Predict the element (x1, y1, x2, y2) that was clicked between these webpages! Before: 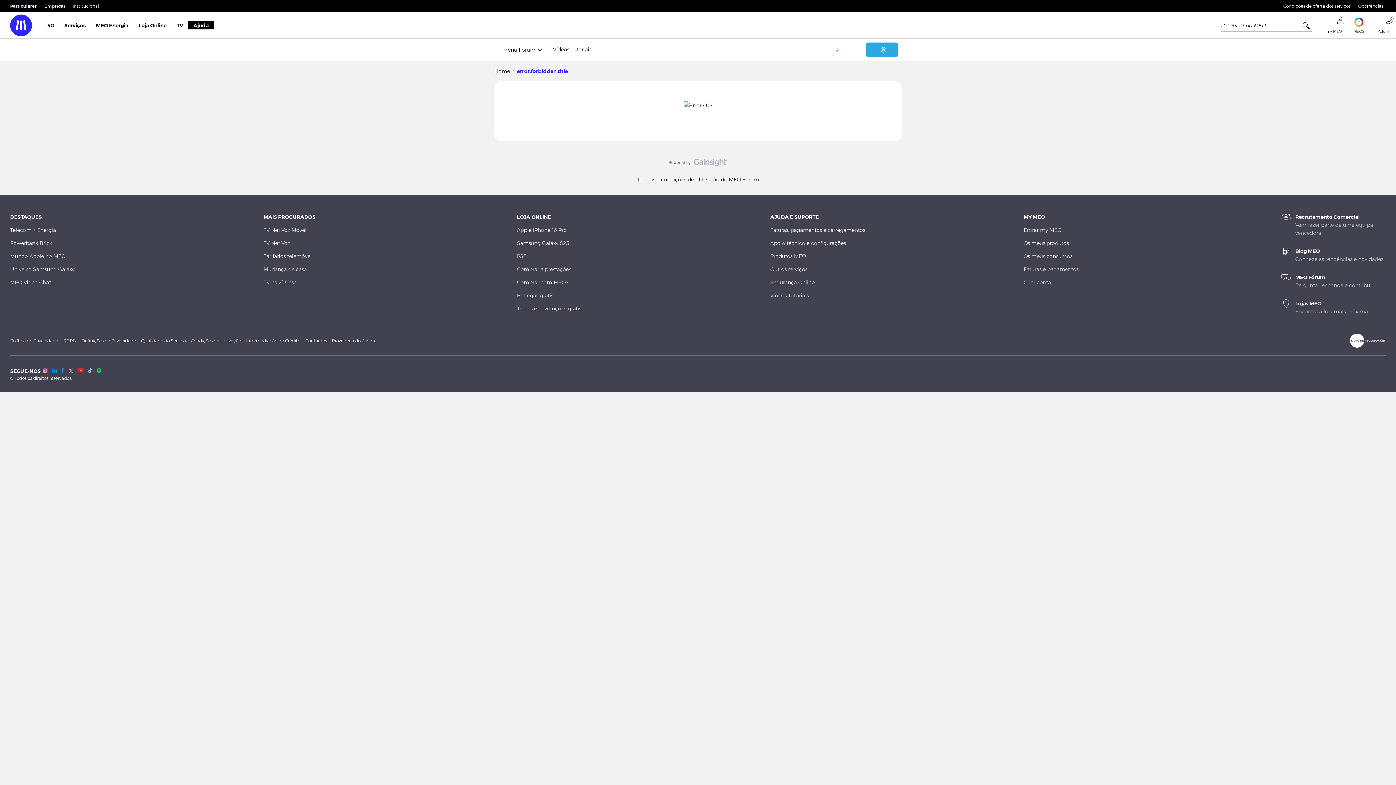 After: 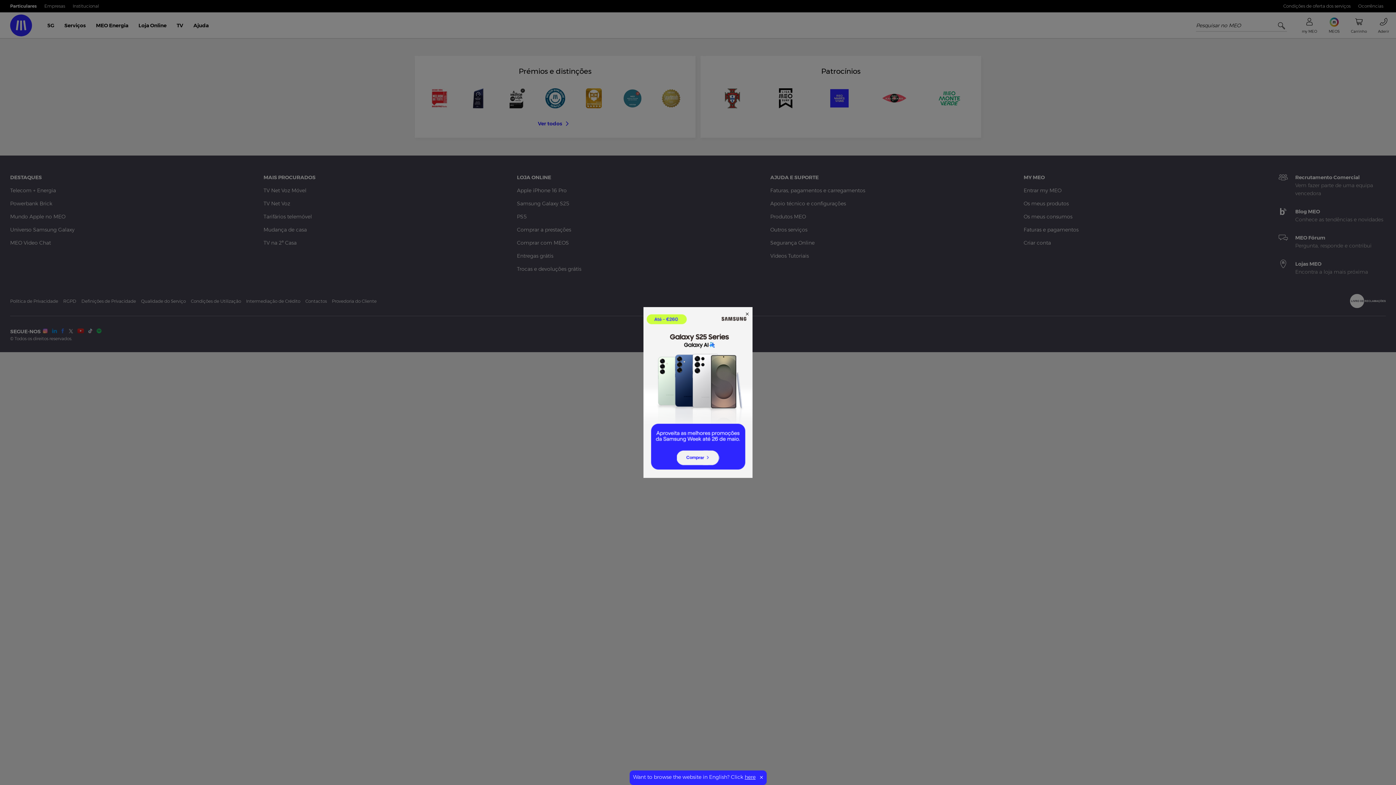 Action: label: Samsung Galaxy S25 bbox: (517, 240, 569, 246)